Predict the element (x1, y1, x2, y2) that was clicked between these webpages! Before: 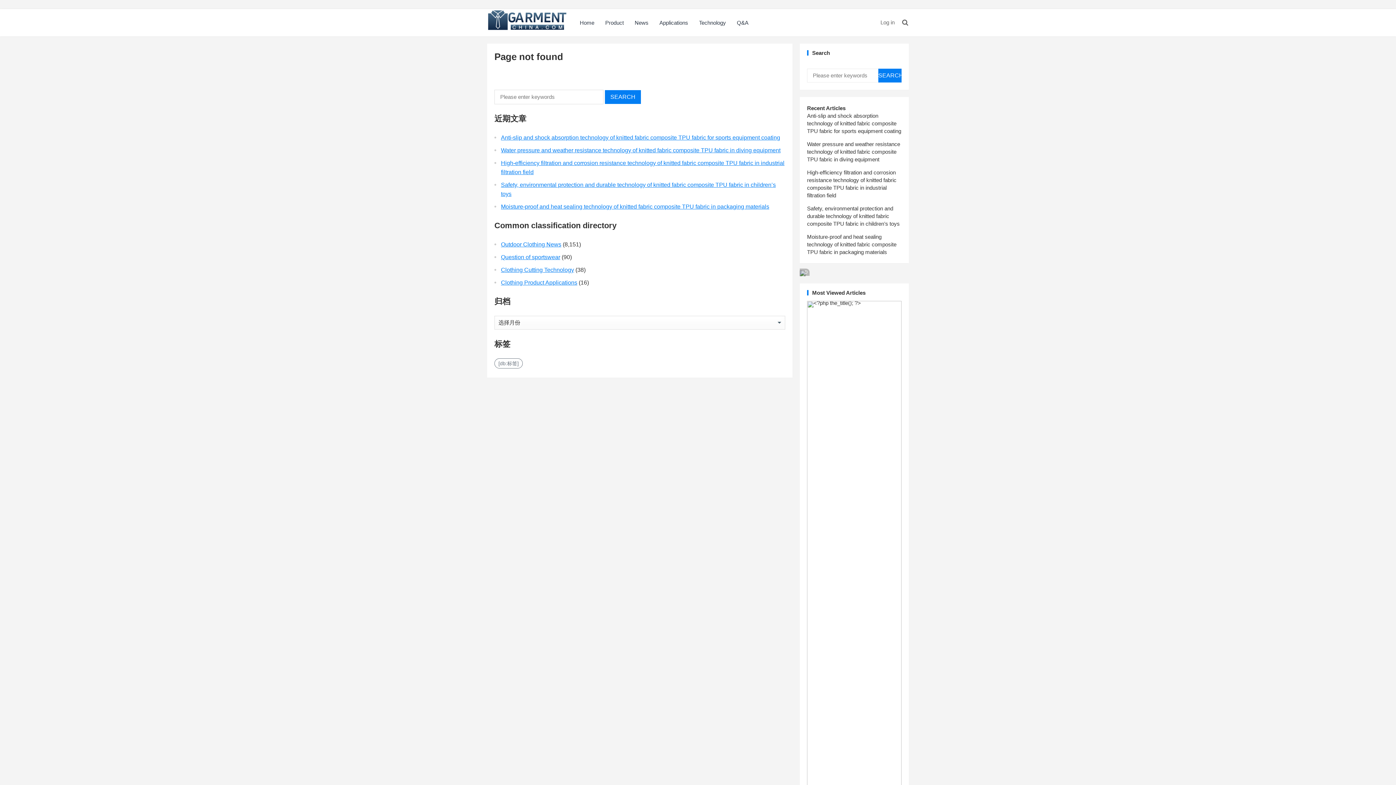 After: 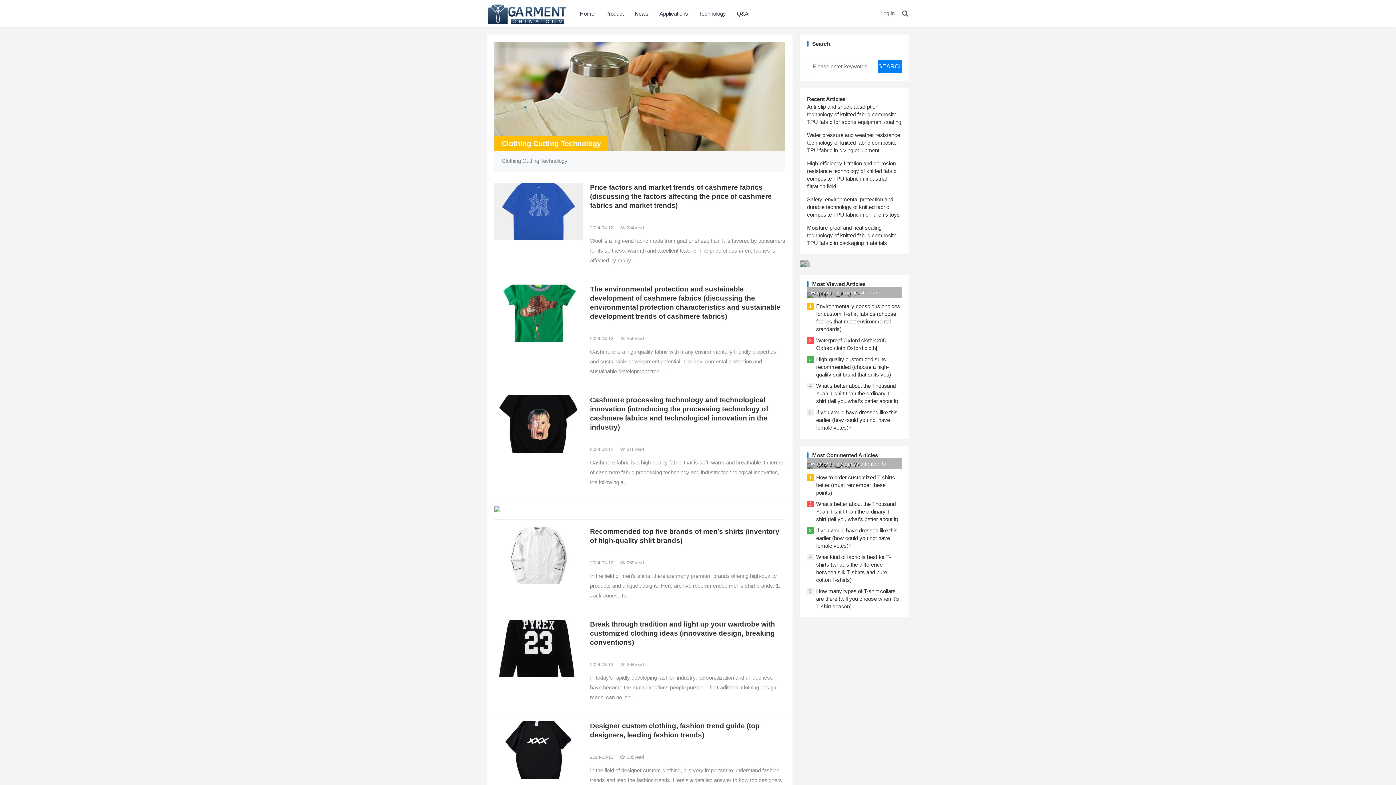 Action: bbox: (693, 9, 731, 36) label: Technology